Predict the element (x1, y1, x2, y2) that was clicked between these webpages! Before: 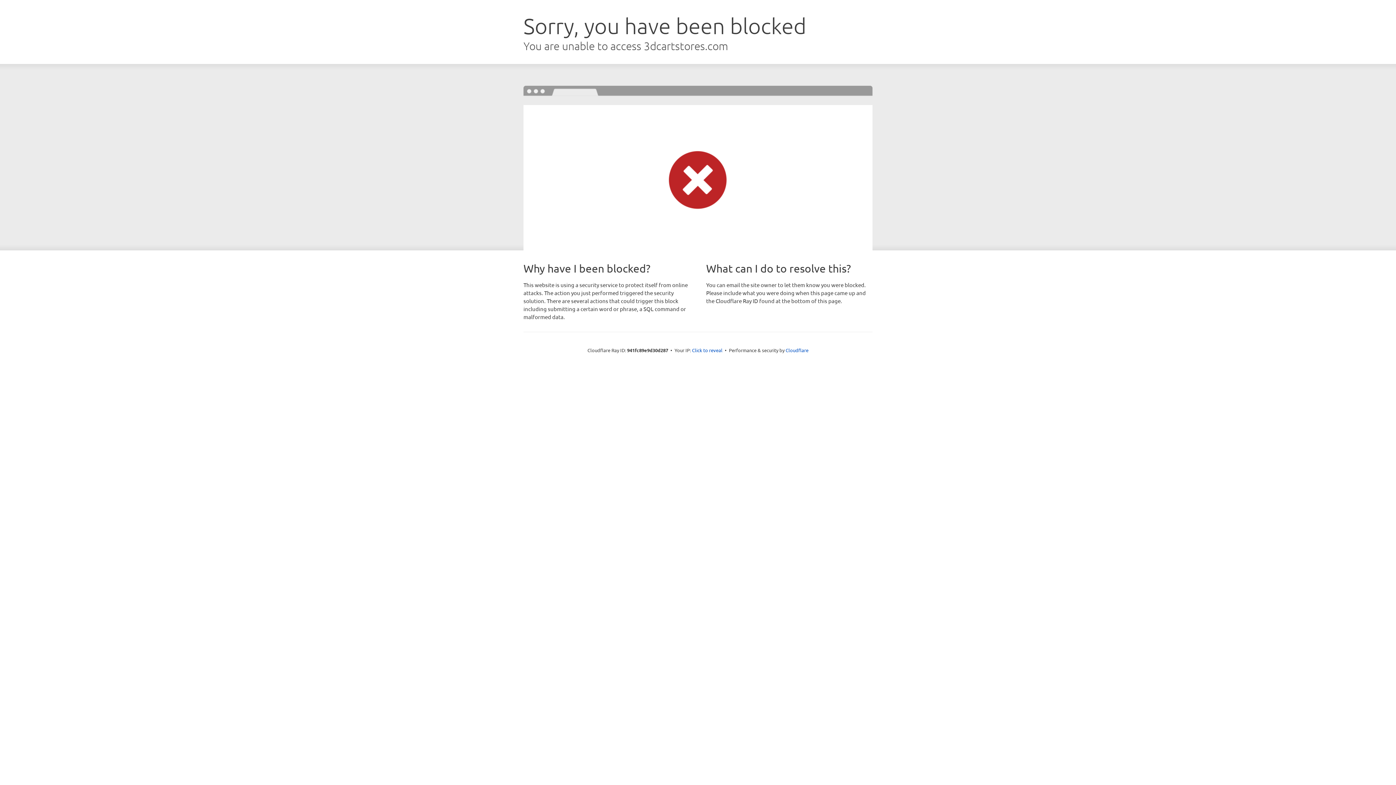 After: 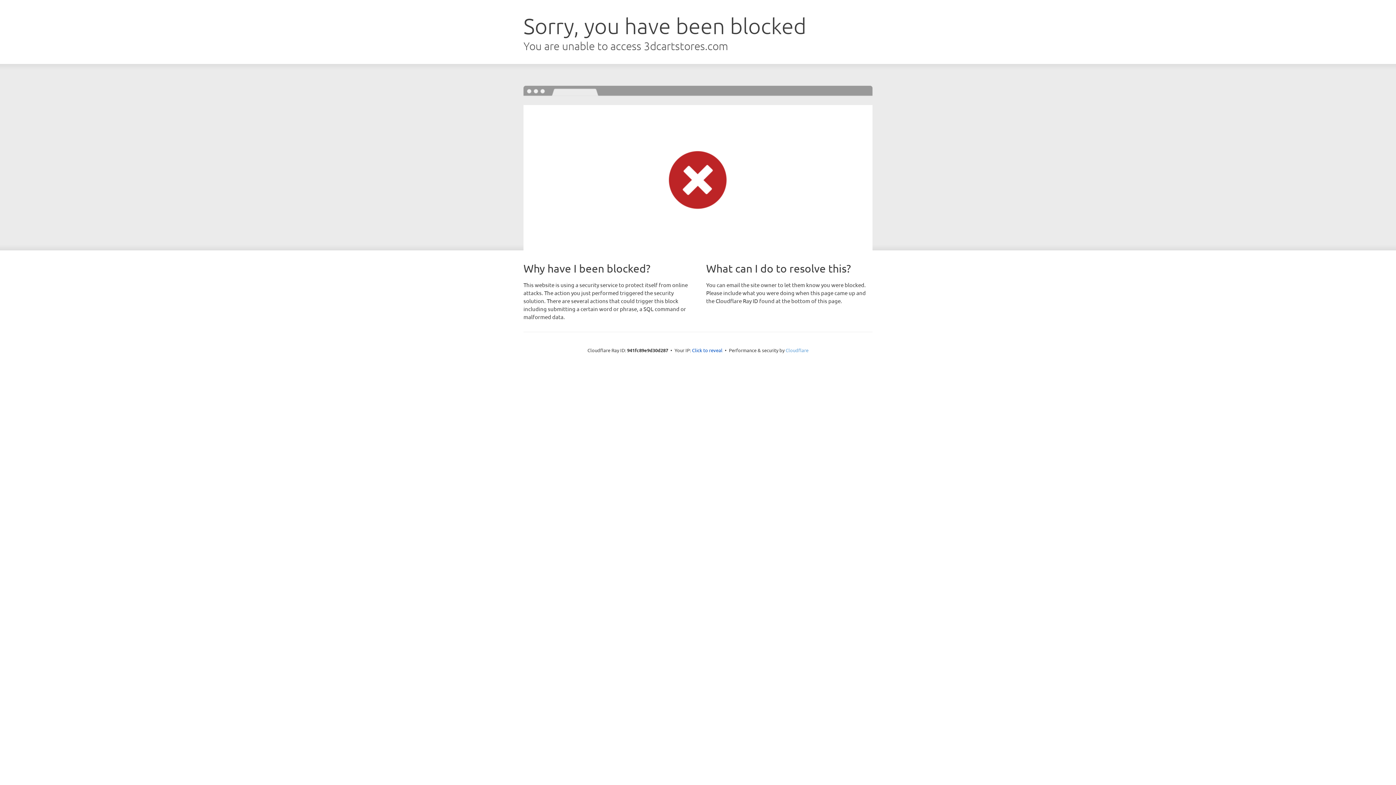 Action: bbox: (785, 347, 808, 353) label: Cloudflare